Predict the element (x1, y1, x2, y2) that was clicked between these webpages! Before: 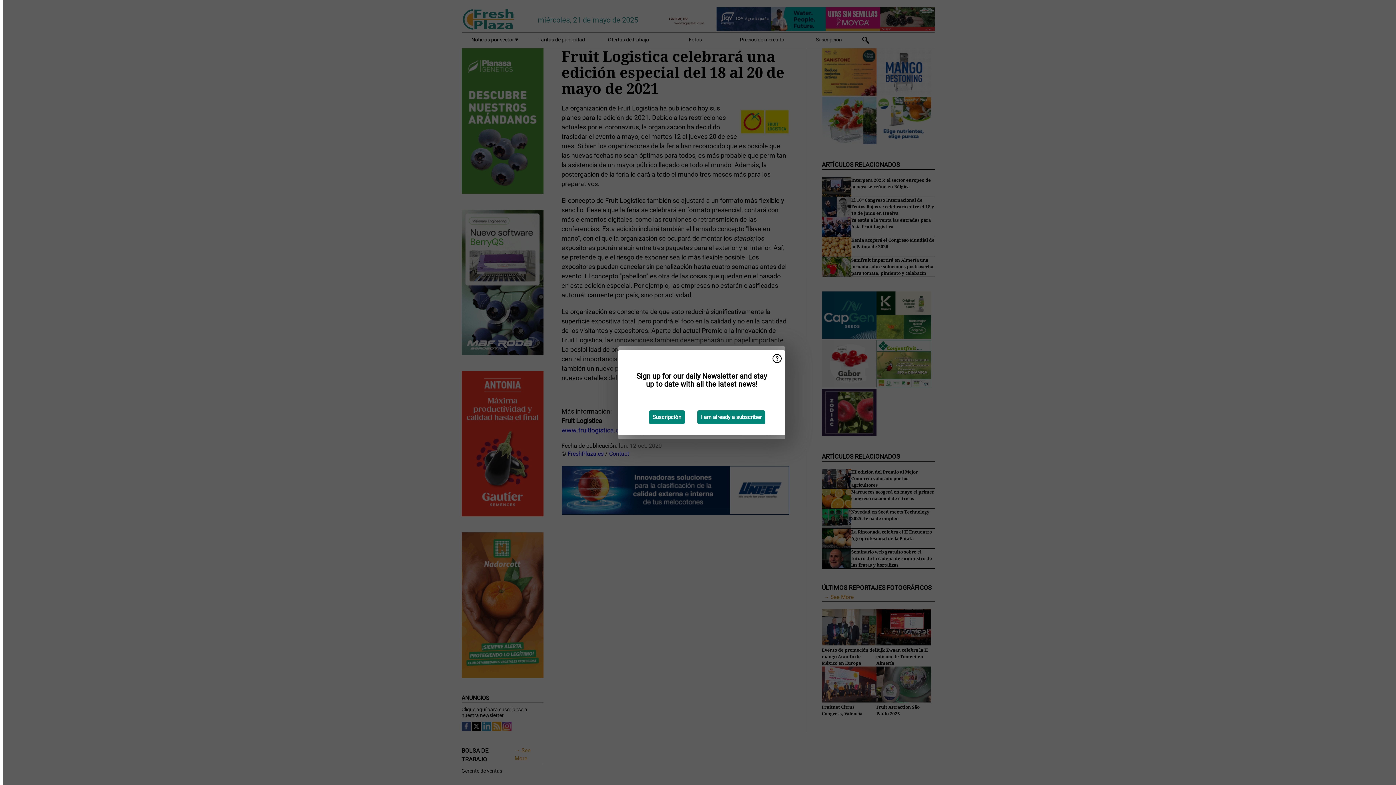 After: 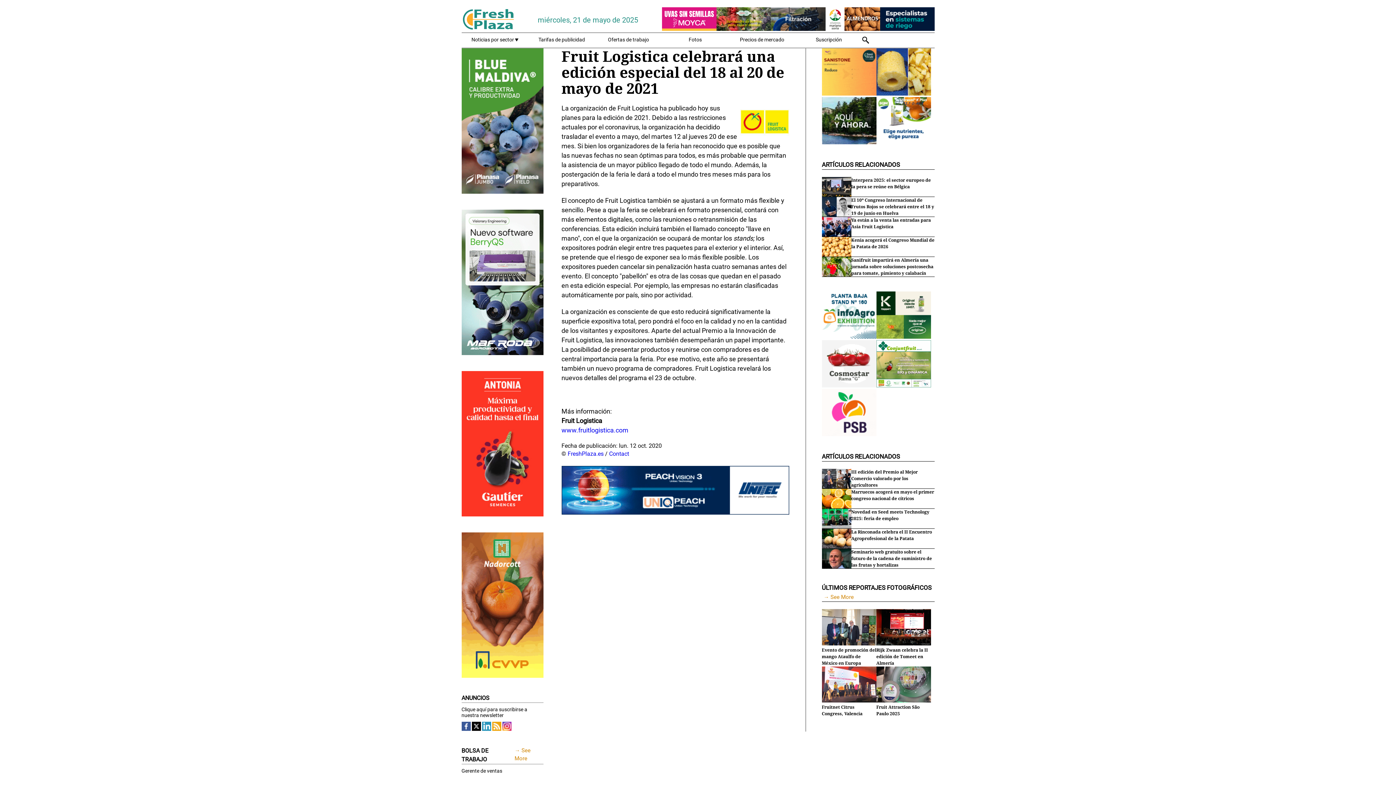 Action: bbox: (697, 410, 765, 424) label: I am already a subscriber